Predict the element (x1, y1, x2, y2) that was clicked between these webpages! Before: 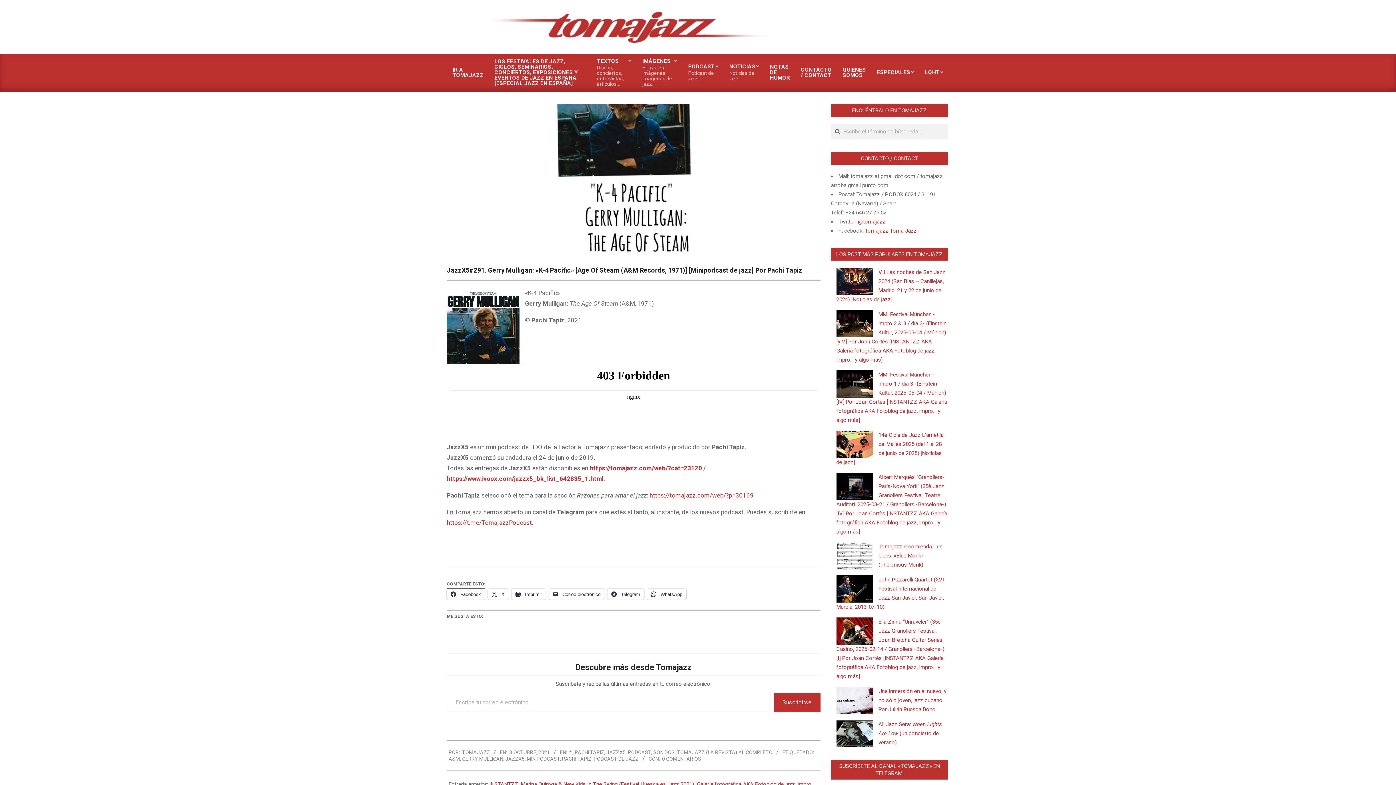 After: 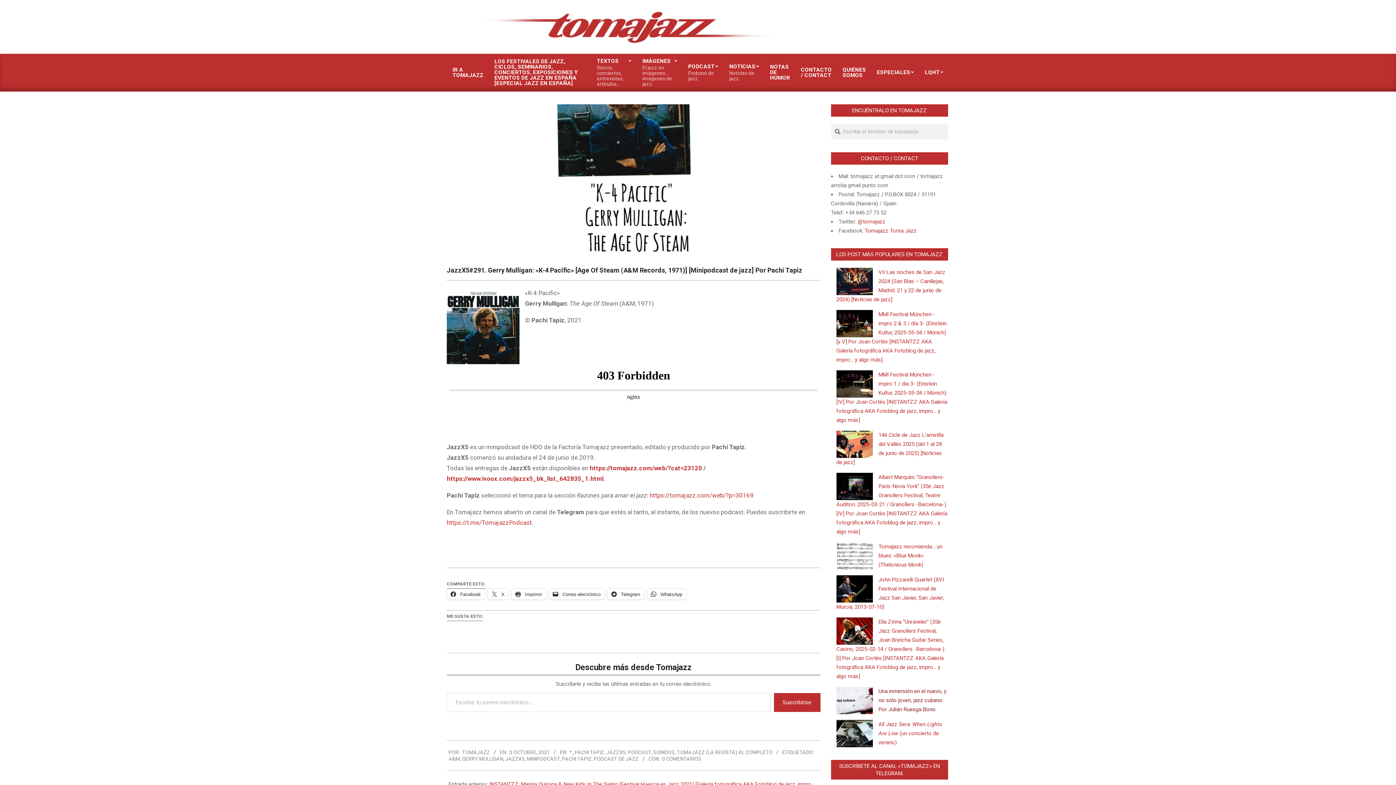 Action: label: Una inmersión en el nuevo, y no sólo joven, jazz cubano. Por Julián Ruesga Bono bbox: (878, 688, 946, 713)